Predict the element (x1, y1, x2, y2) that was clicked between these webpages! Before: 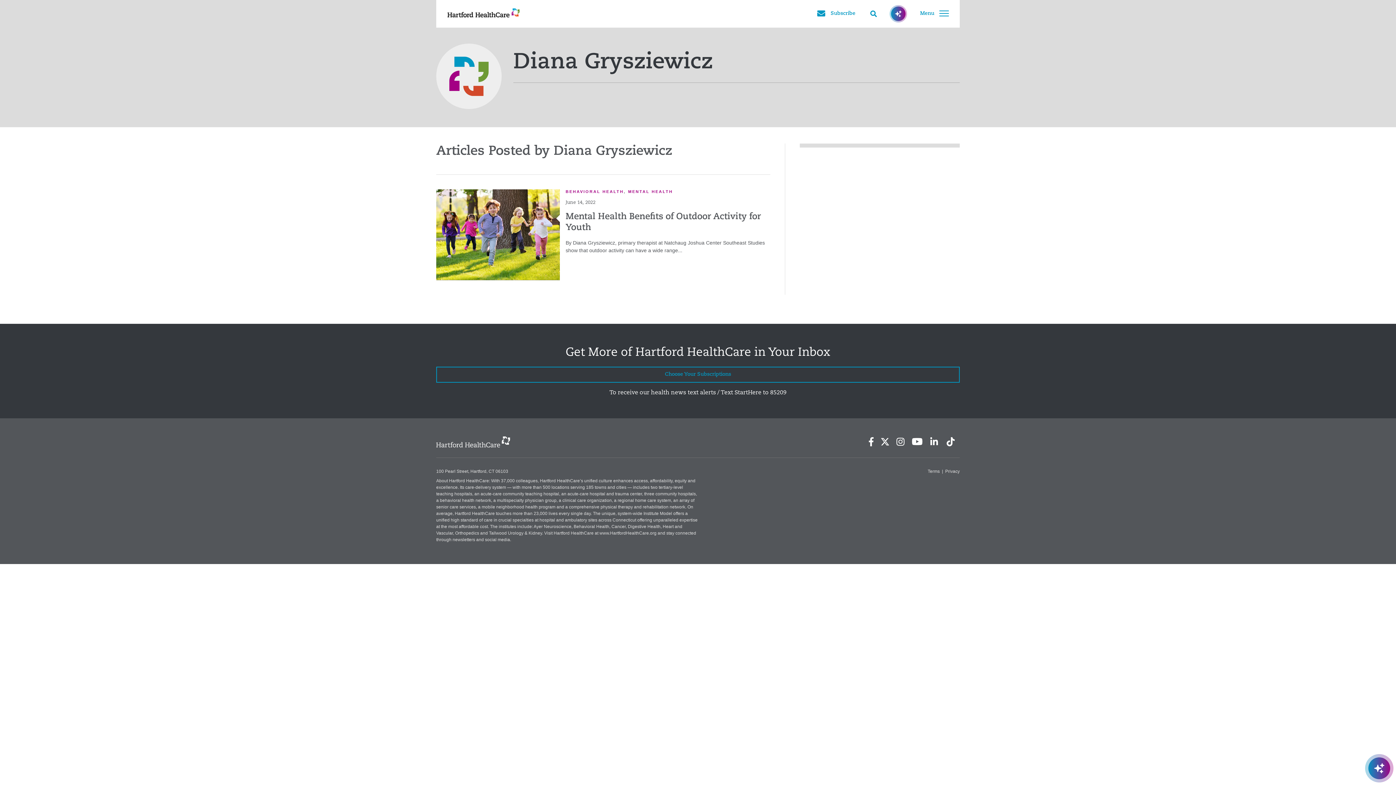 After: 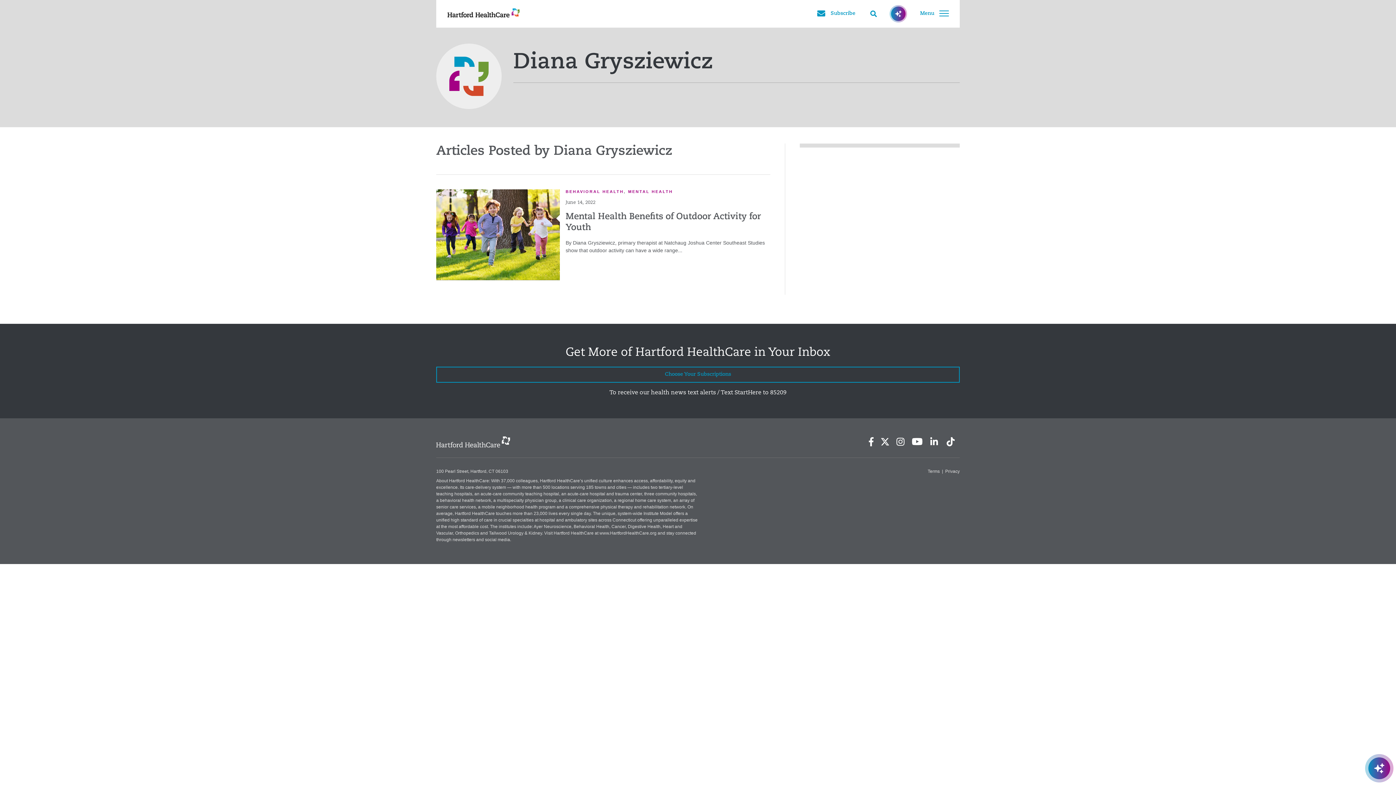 Action: bbox: (896, 437, 905, 446)